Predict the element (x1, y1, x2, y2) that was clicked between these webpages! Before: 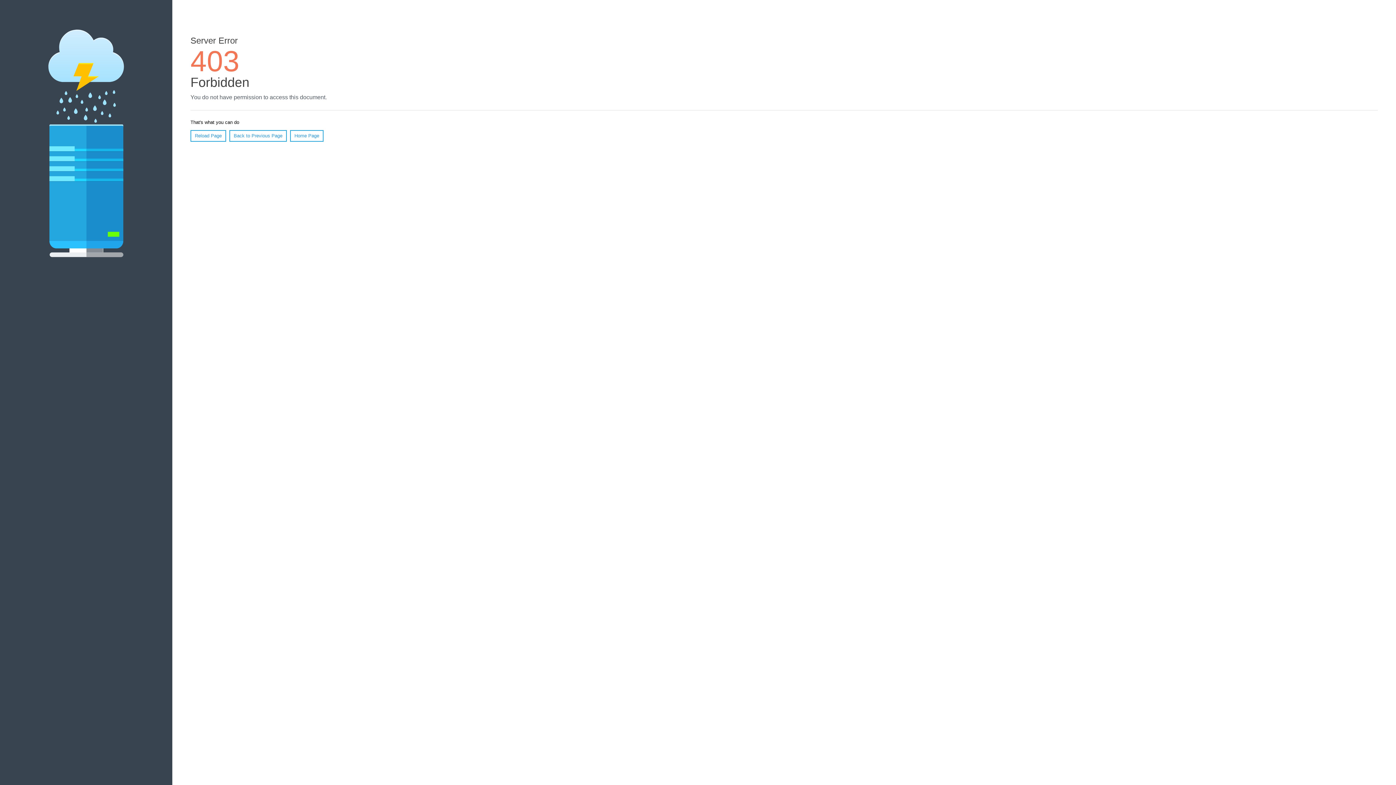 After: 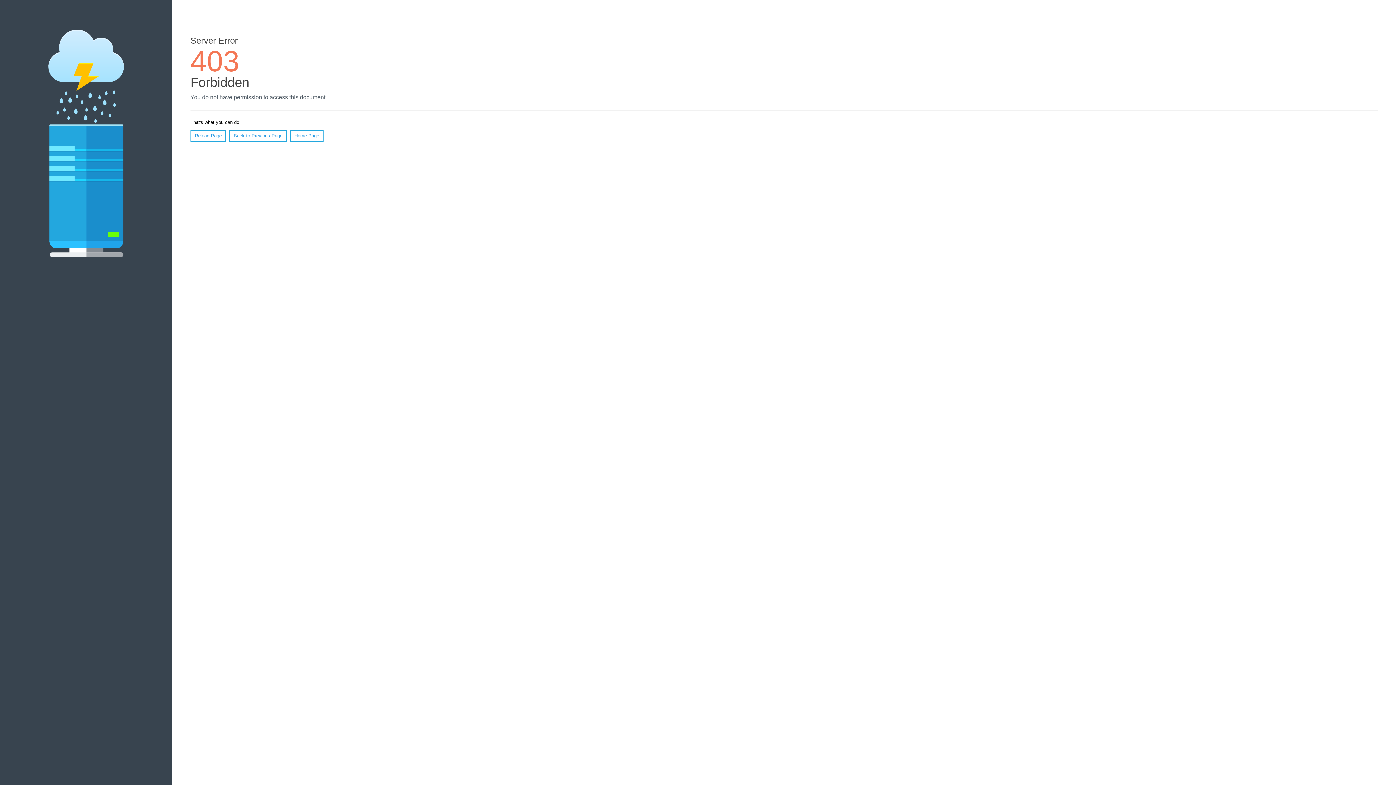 Action: label: Reload Page bbox: (190, 130, 226, 141)